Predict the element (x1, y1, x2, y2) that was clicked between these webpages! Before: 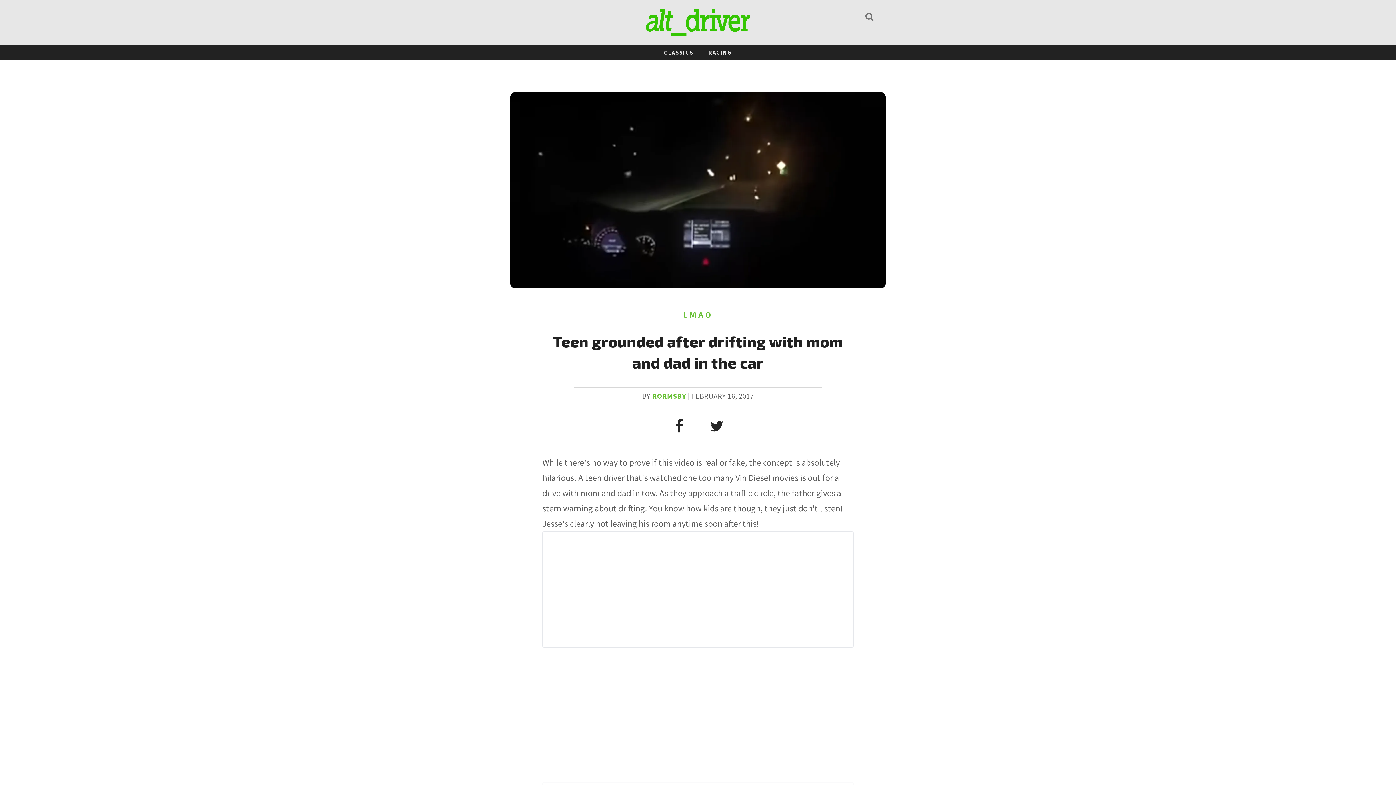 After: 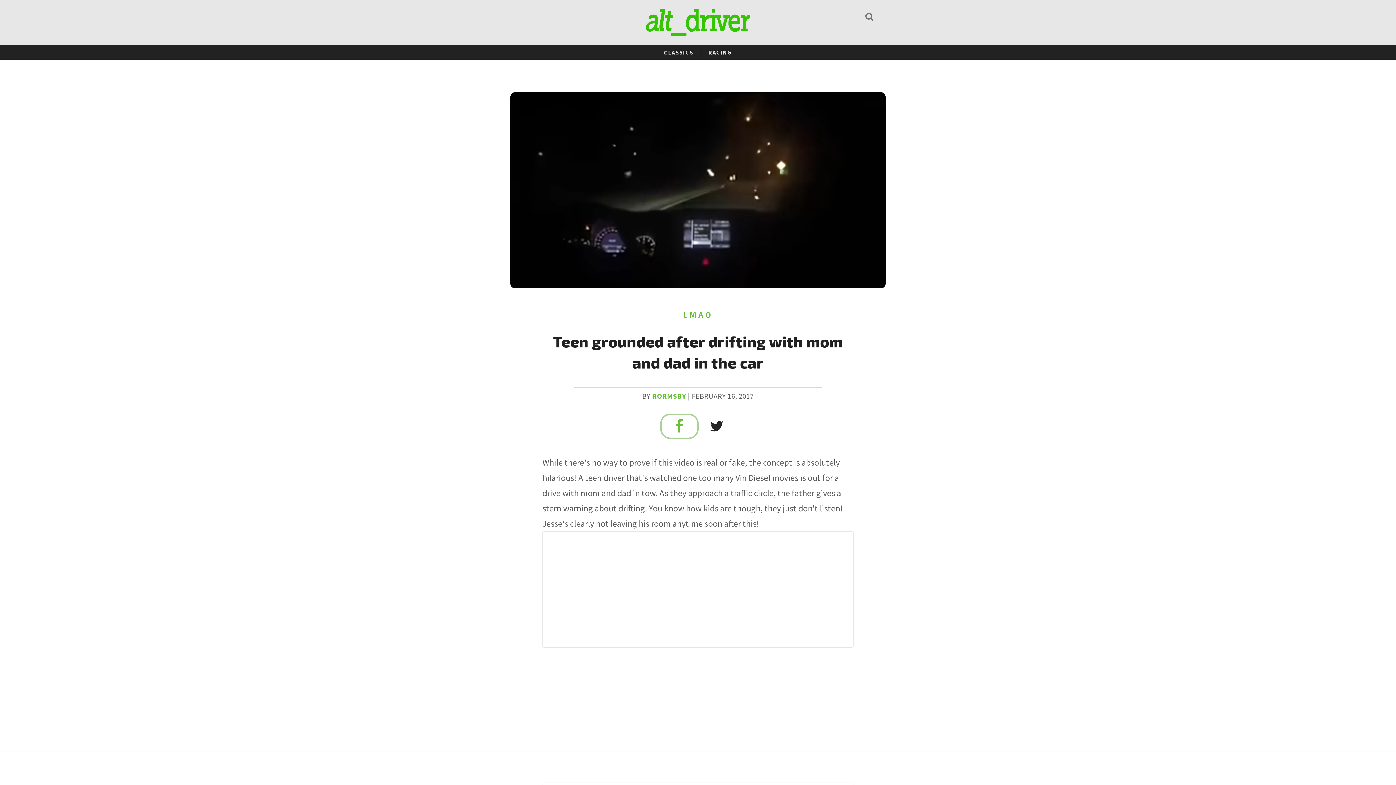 Action: bbox: (661, 415, 697, 437)